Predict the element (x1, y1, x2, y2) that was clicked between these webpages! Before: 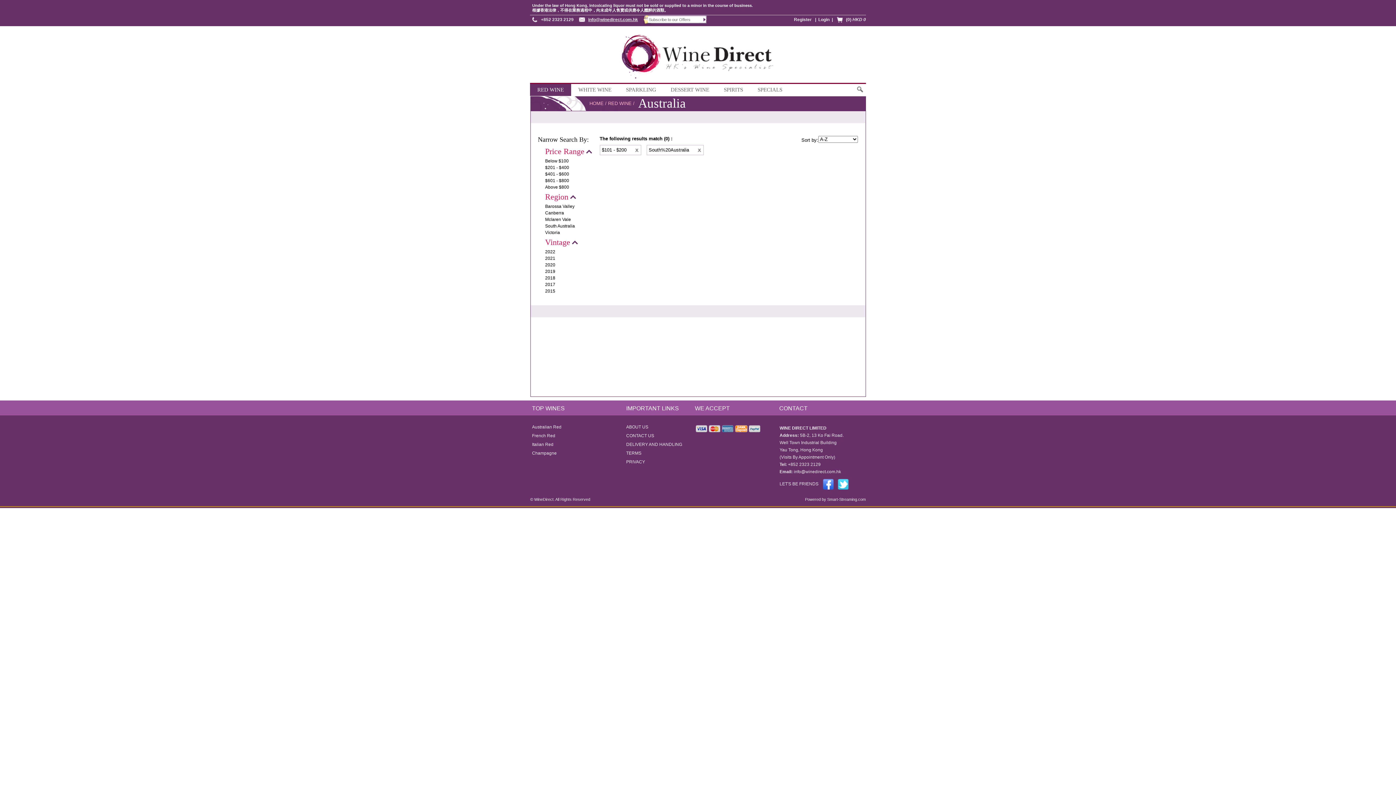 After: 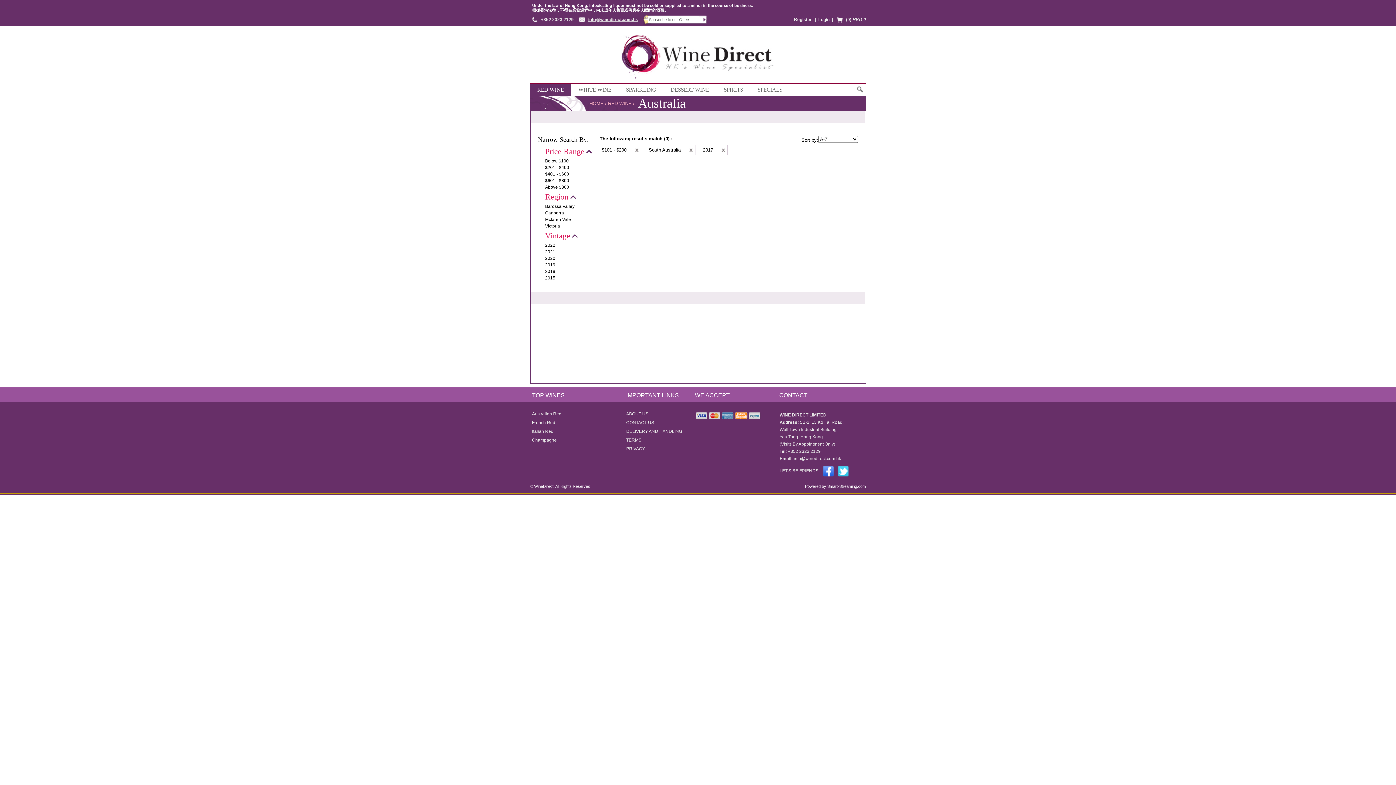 Action: bbox: (538, 282, 555, 287) label: 2017